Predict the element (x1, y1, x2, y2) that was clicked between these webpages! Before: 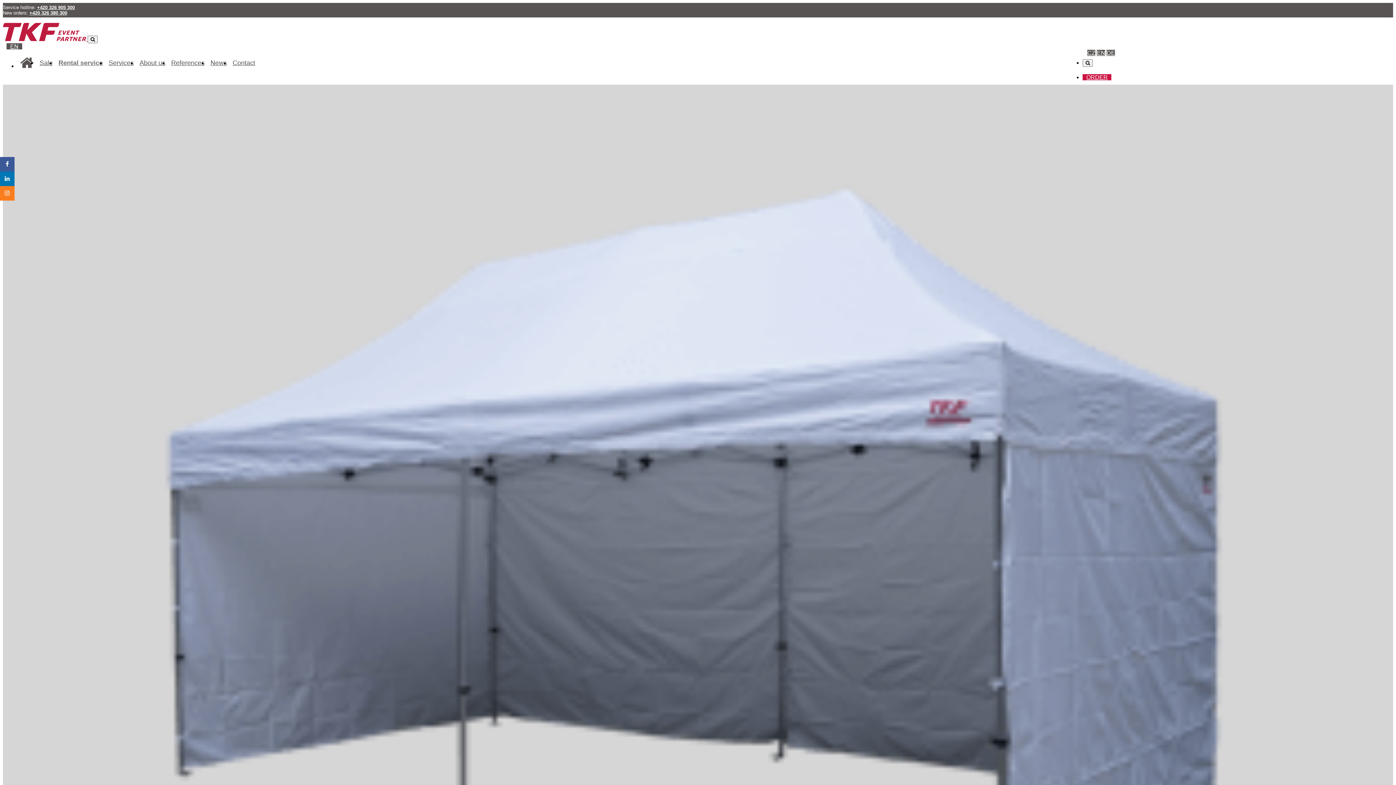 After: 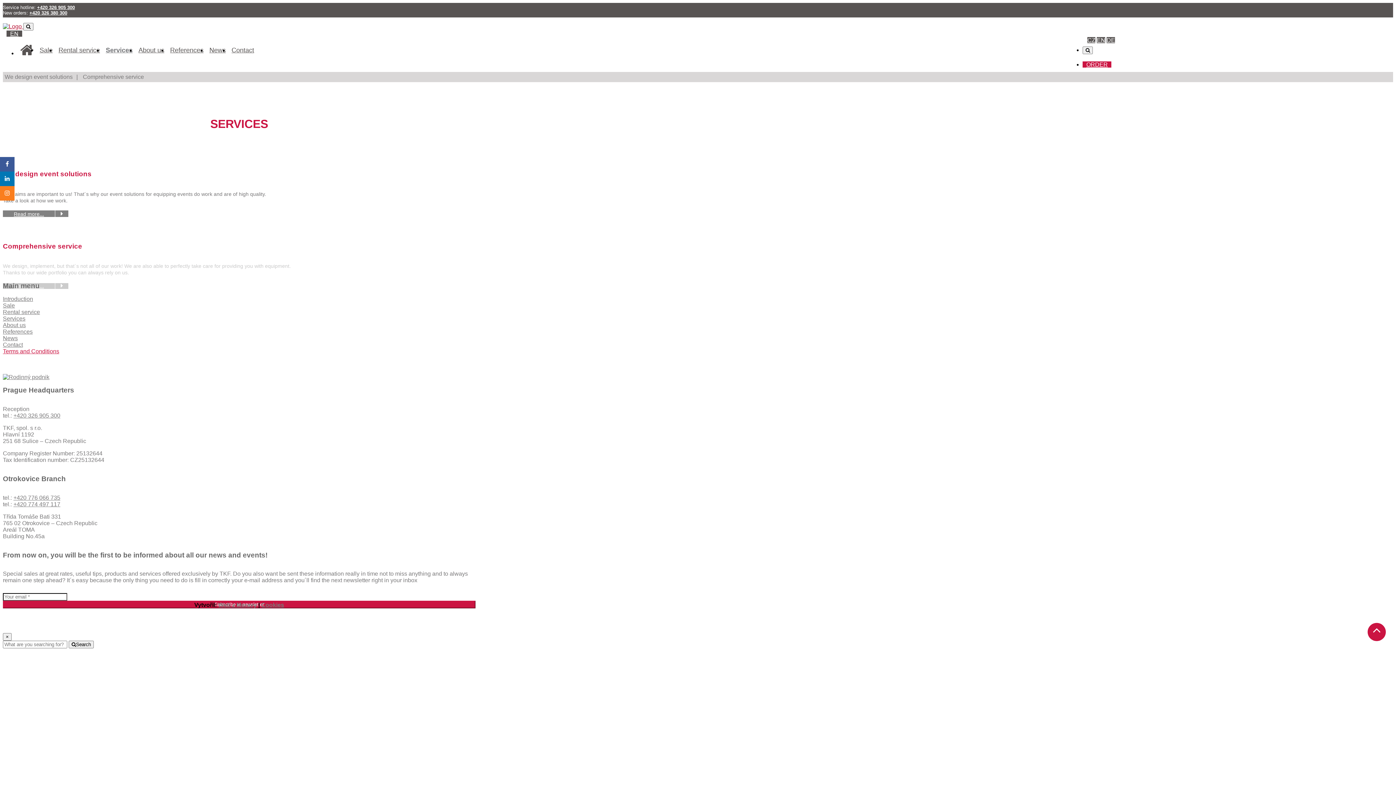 Action: bbox: (105, 59, 136, 66) label: Services